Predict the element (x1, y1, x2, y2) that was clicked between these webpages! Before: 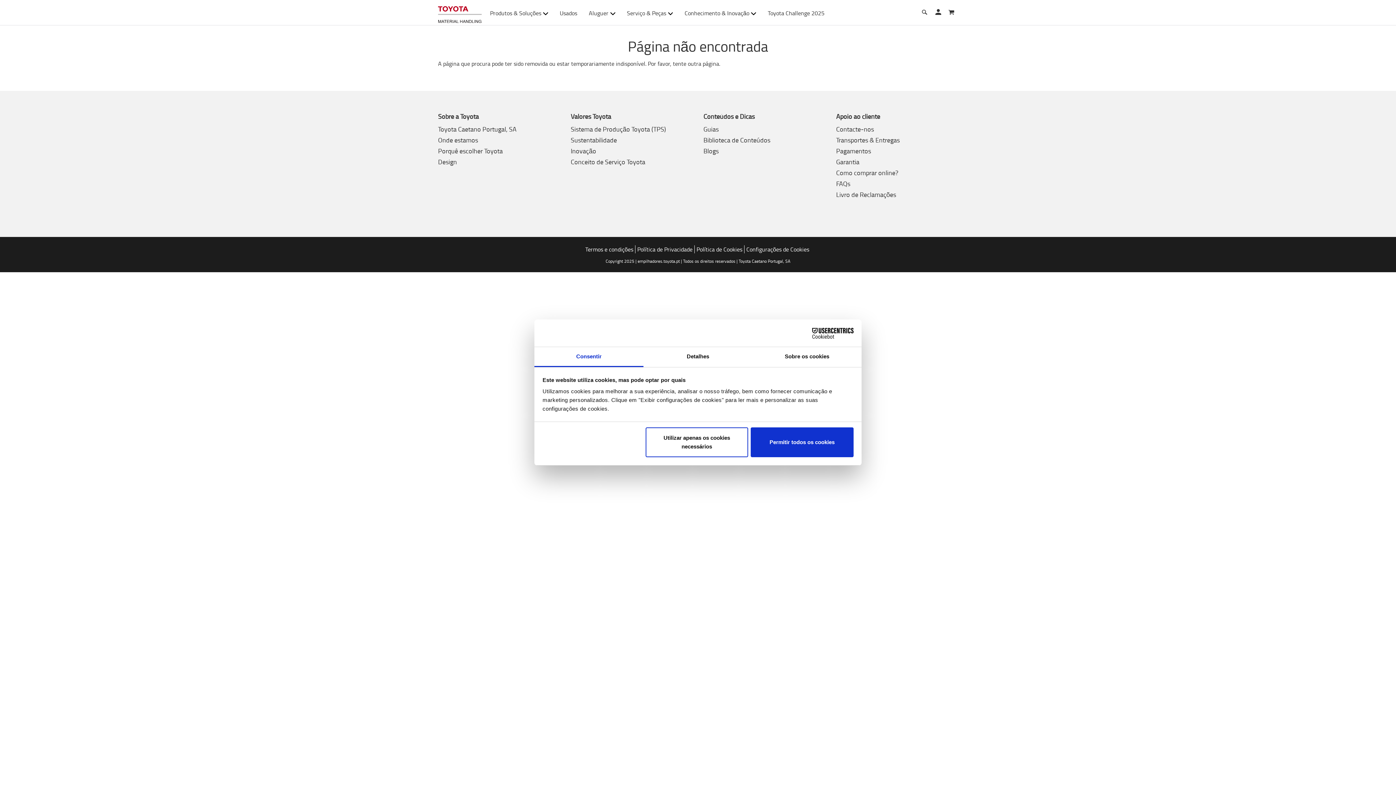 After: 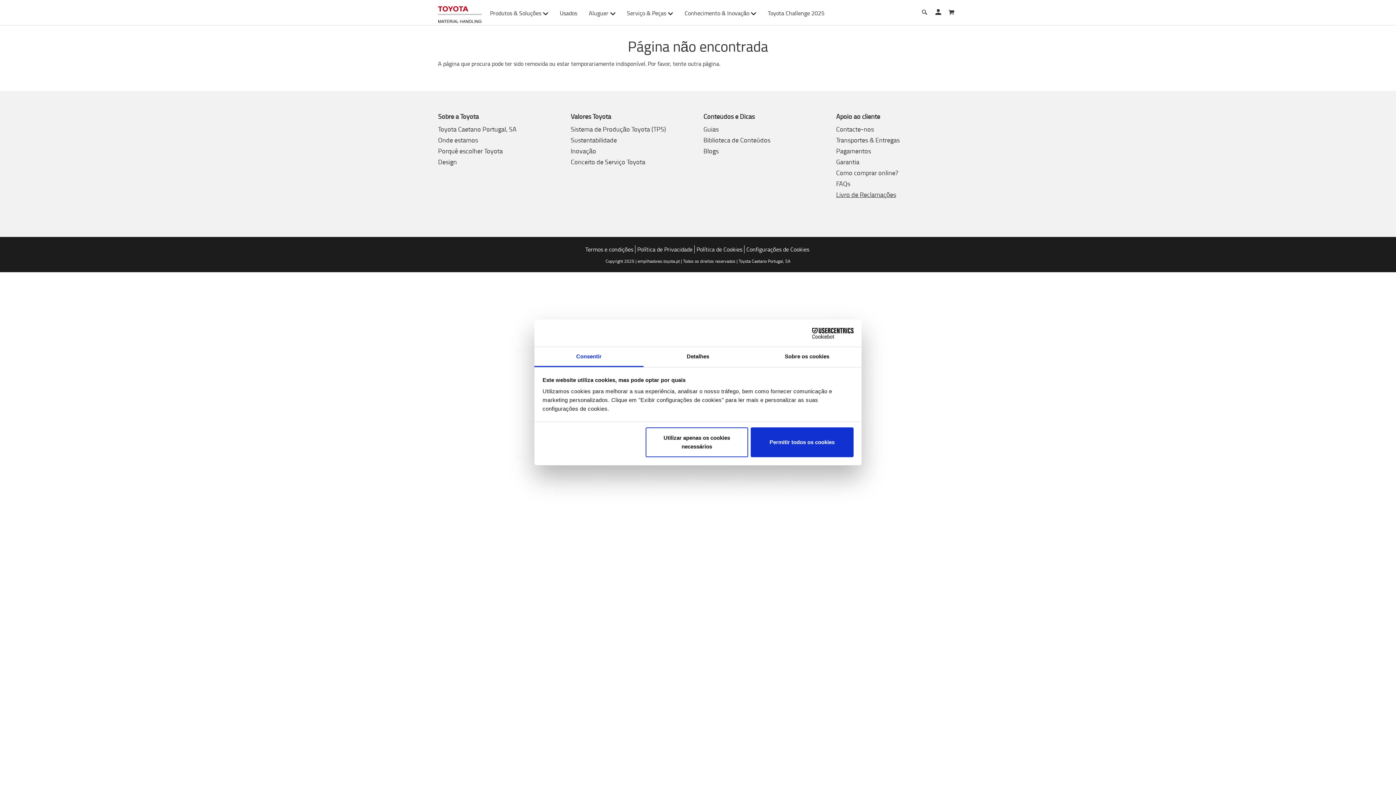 Action: label: Livro de Reclamações bbox: (836, 189, 896, 200)